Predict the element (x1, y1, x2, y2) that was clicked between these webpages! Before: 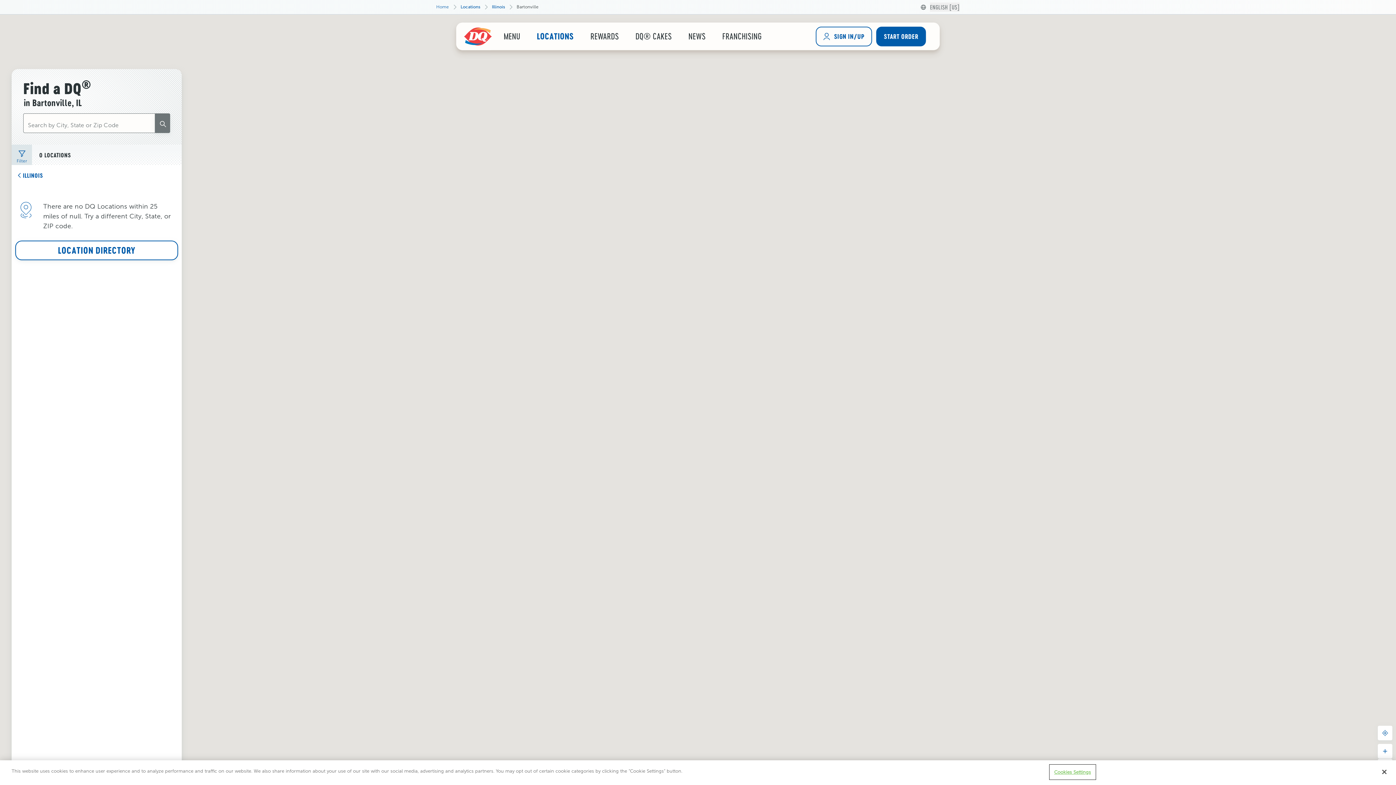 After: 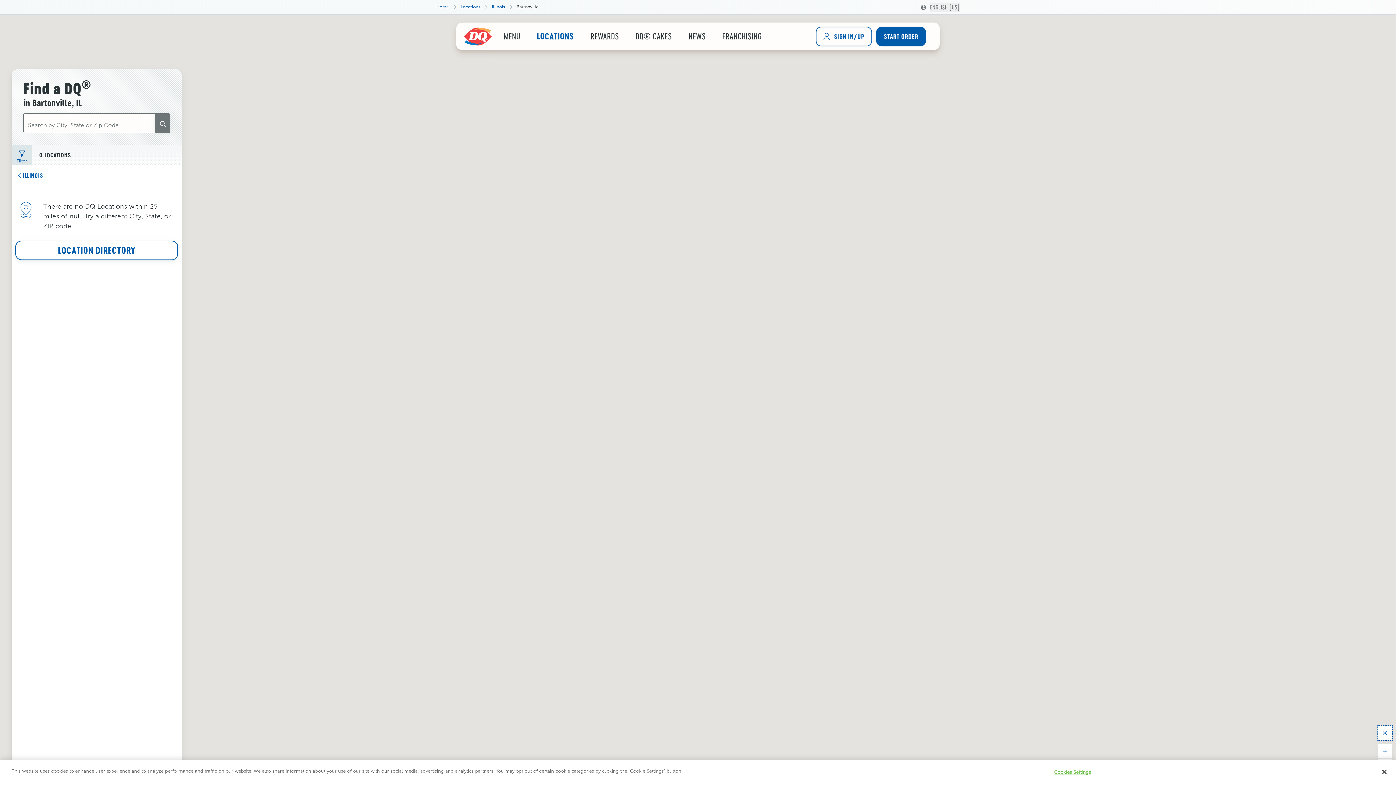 Action: label: Know your location bbox: (1378, 726, 1392, 740)